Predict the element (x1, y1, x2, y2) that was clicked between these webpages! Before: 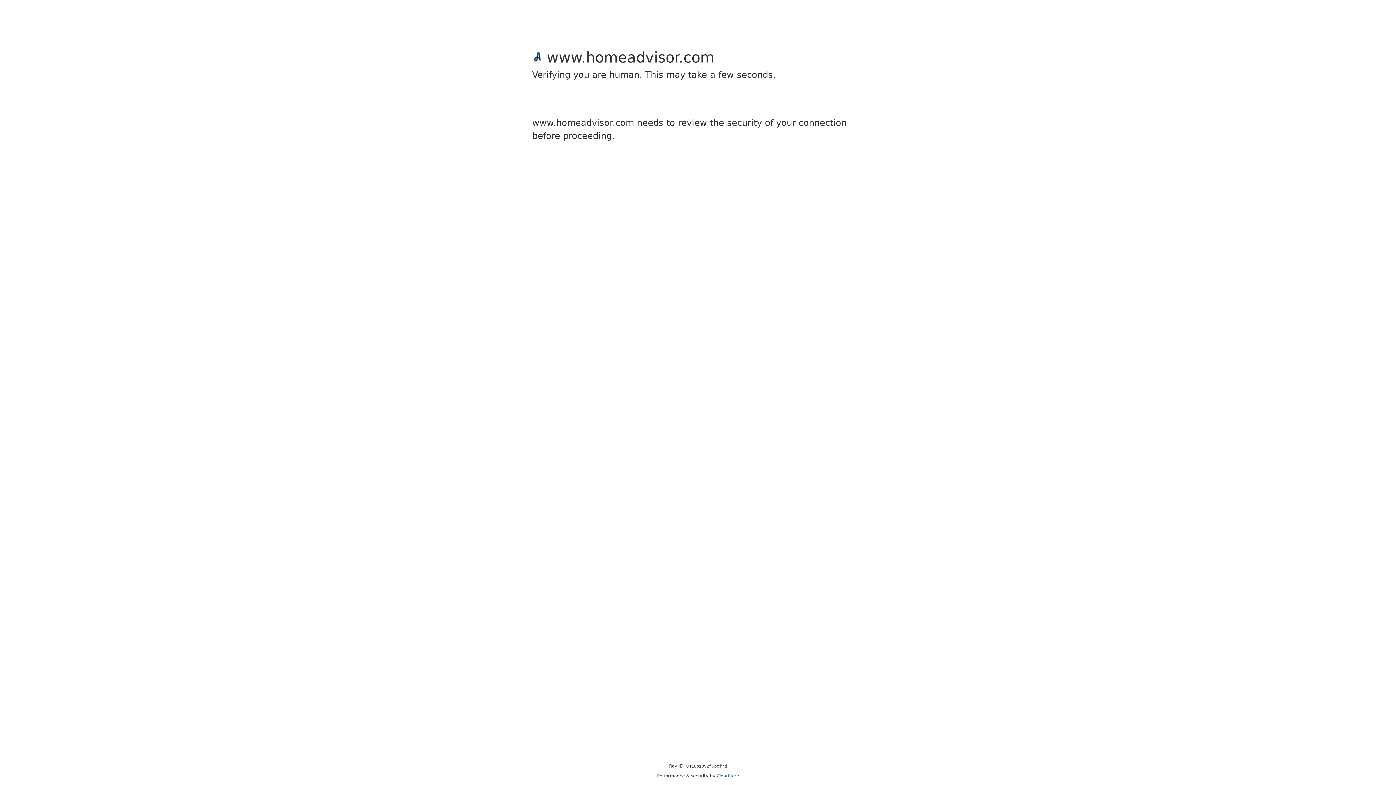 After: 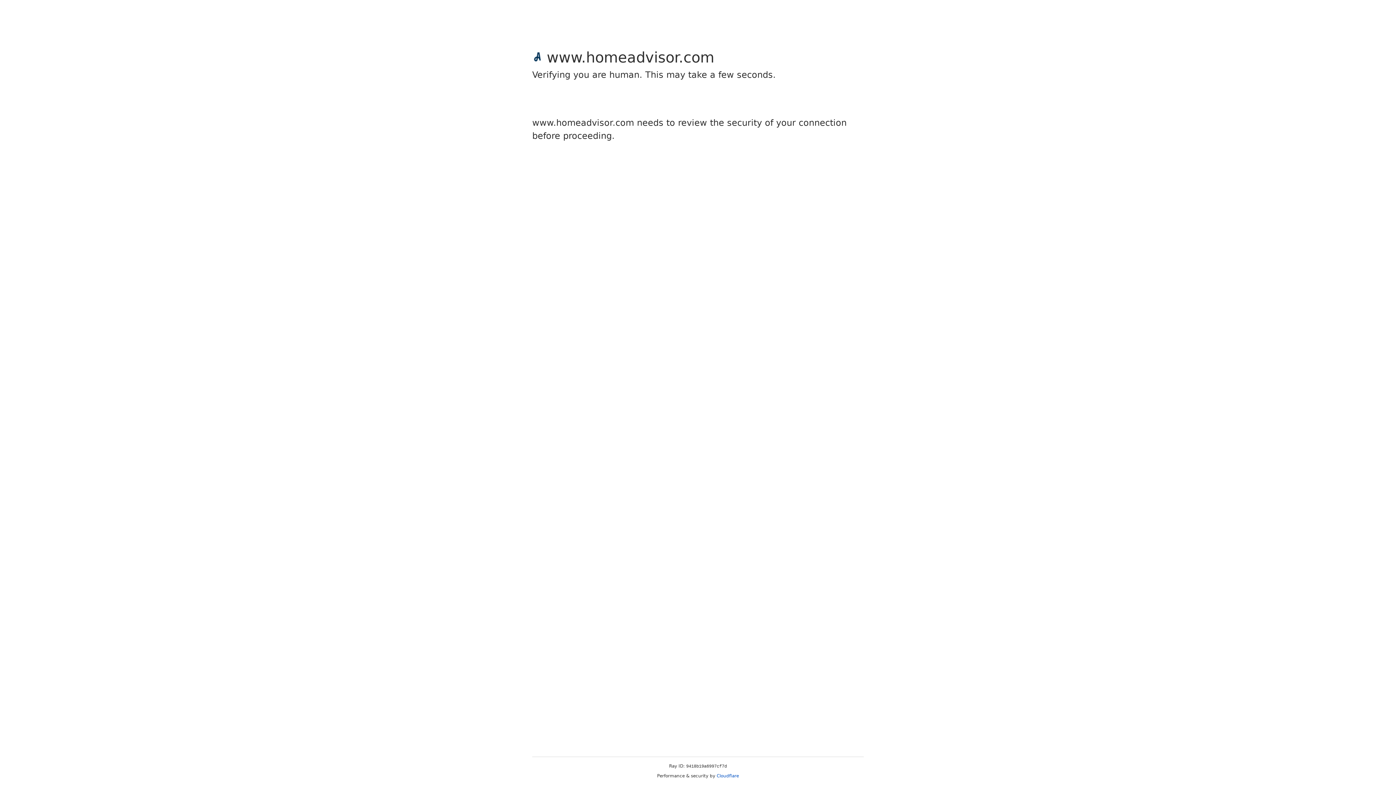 Action: bbox: (716, 773, 739, 778) label: Cloudflare